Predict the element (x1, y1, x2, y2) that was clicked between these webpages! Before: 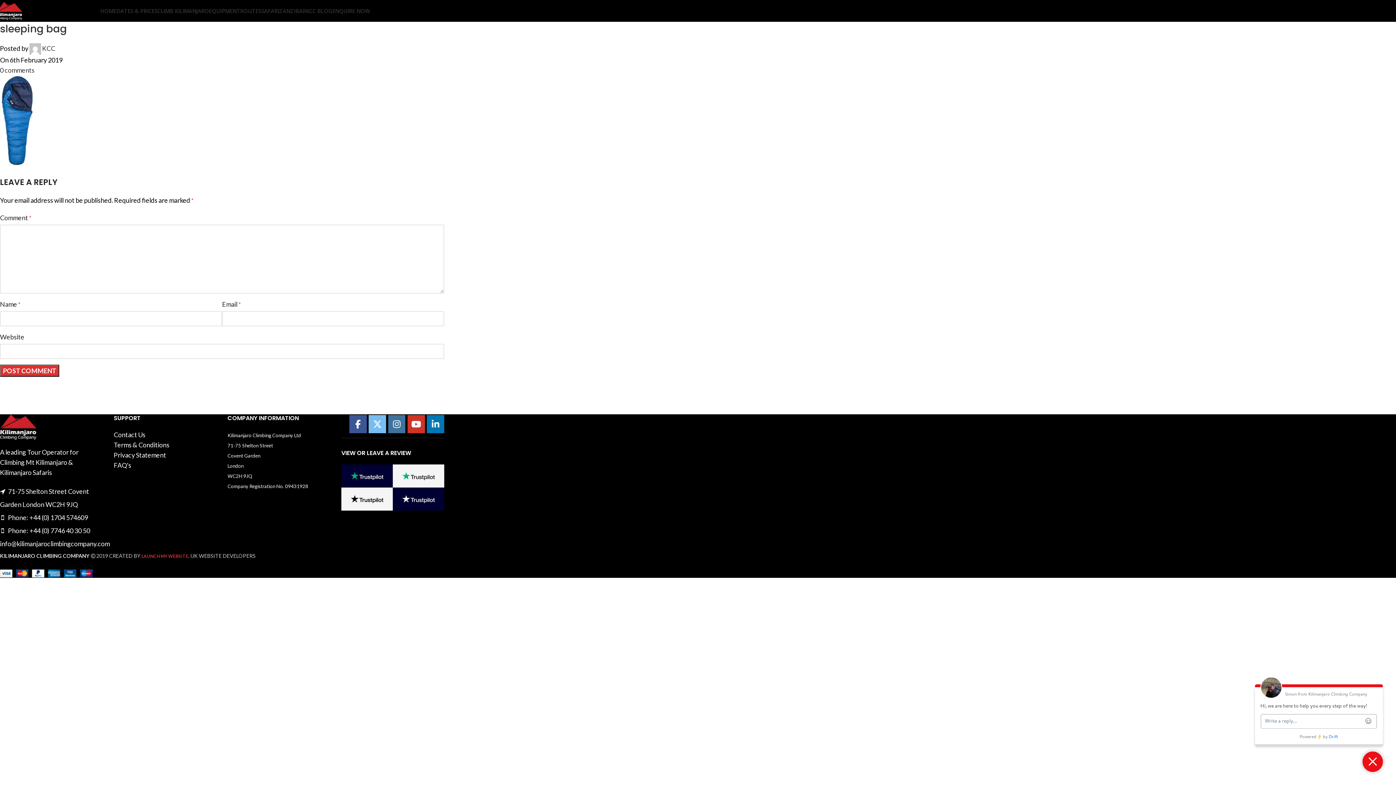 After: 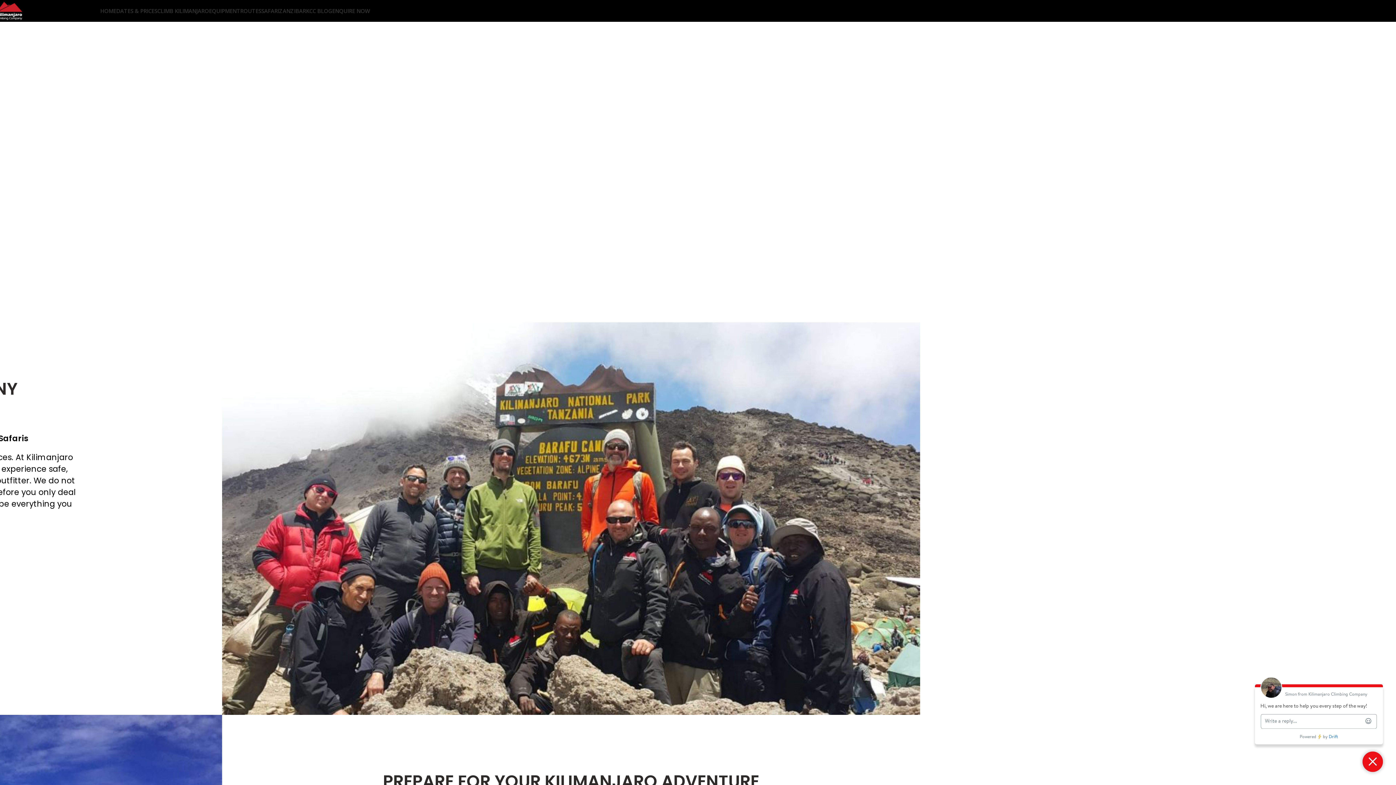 Action: label: KCC bbox: (42, 44, 55, 52)